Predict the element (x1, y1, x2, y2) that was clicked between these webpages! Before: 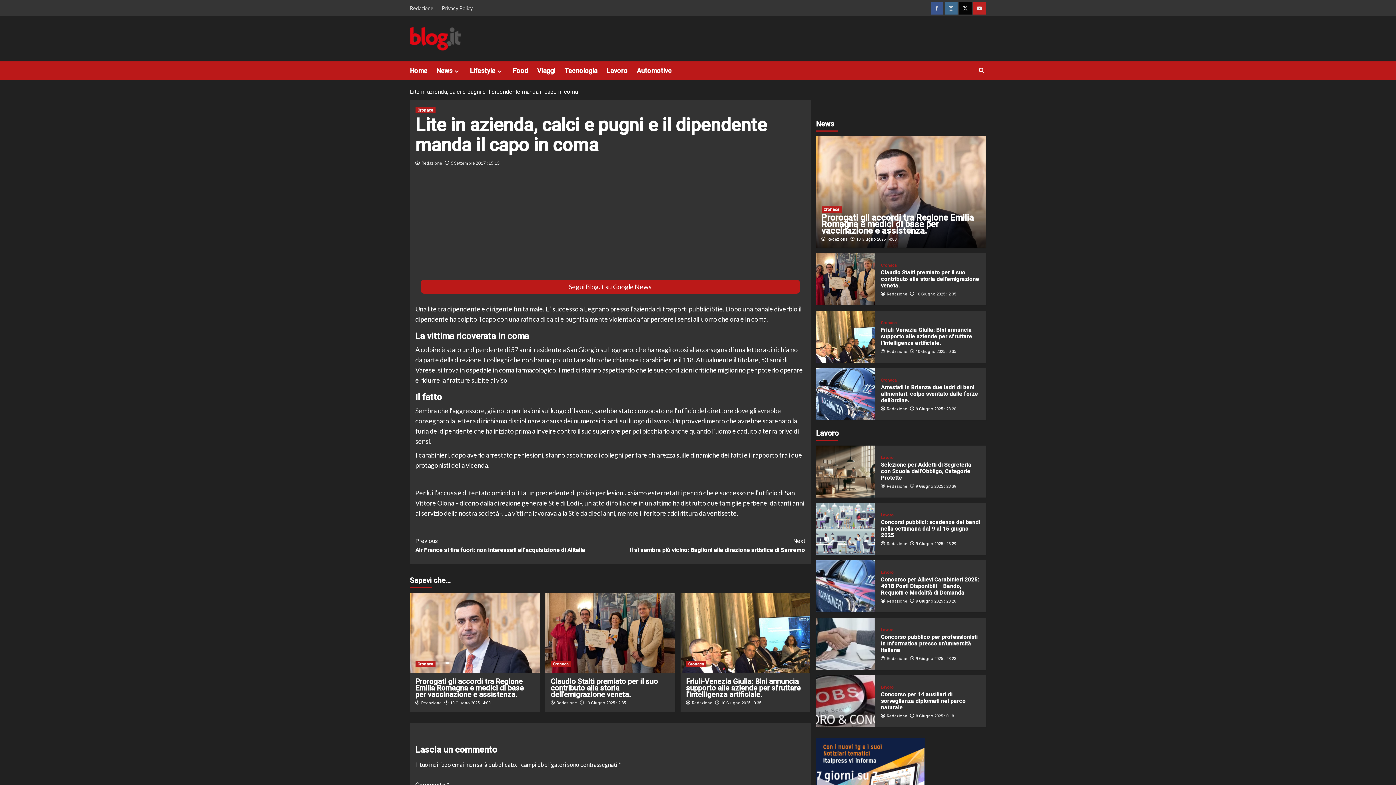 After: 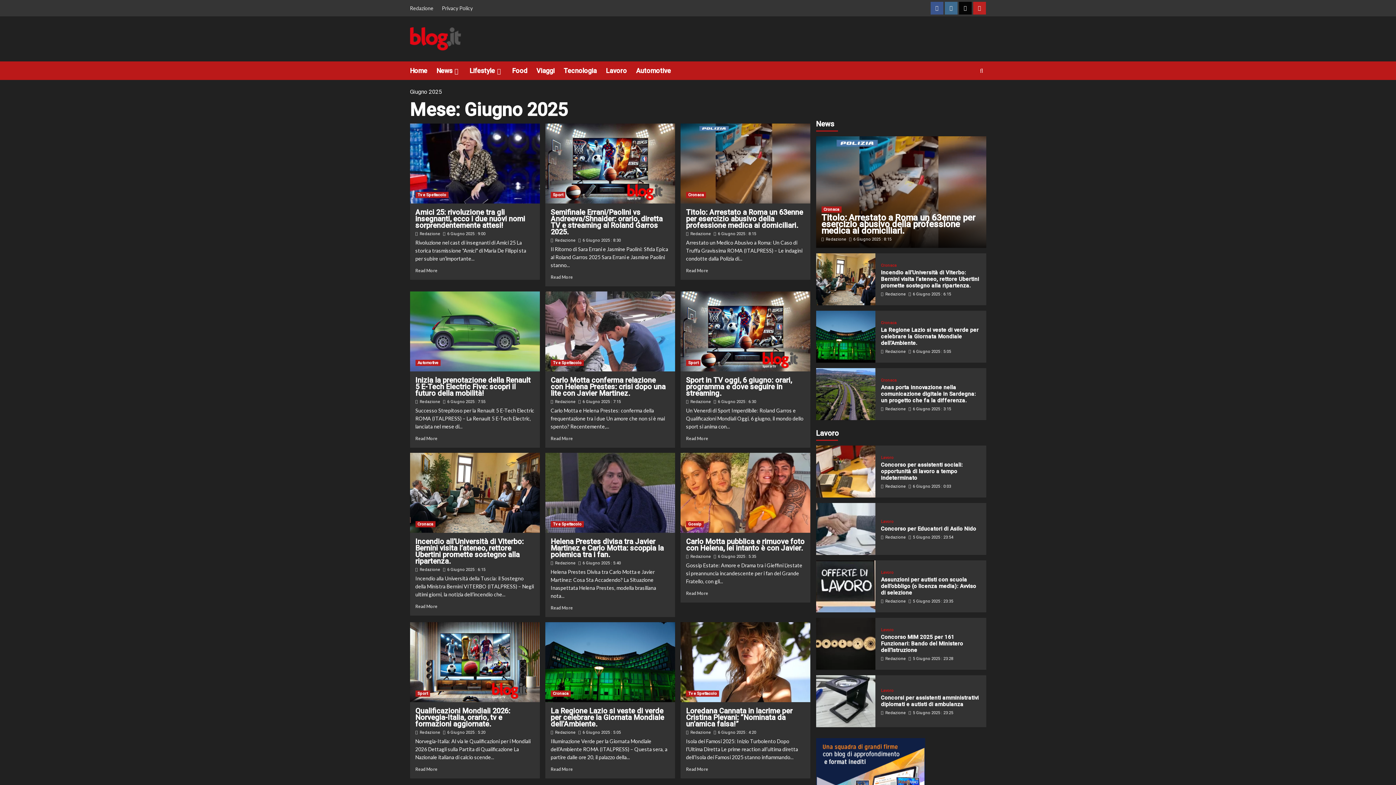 Action: bbox: (916, 656, 956, 661) label: 9 Giugno 2025 : 23:23